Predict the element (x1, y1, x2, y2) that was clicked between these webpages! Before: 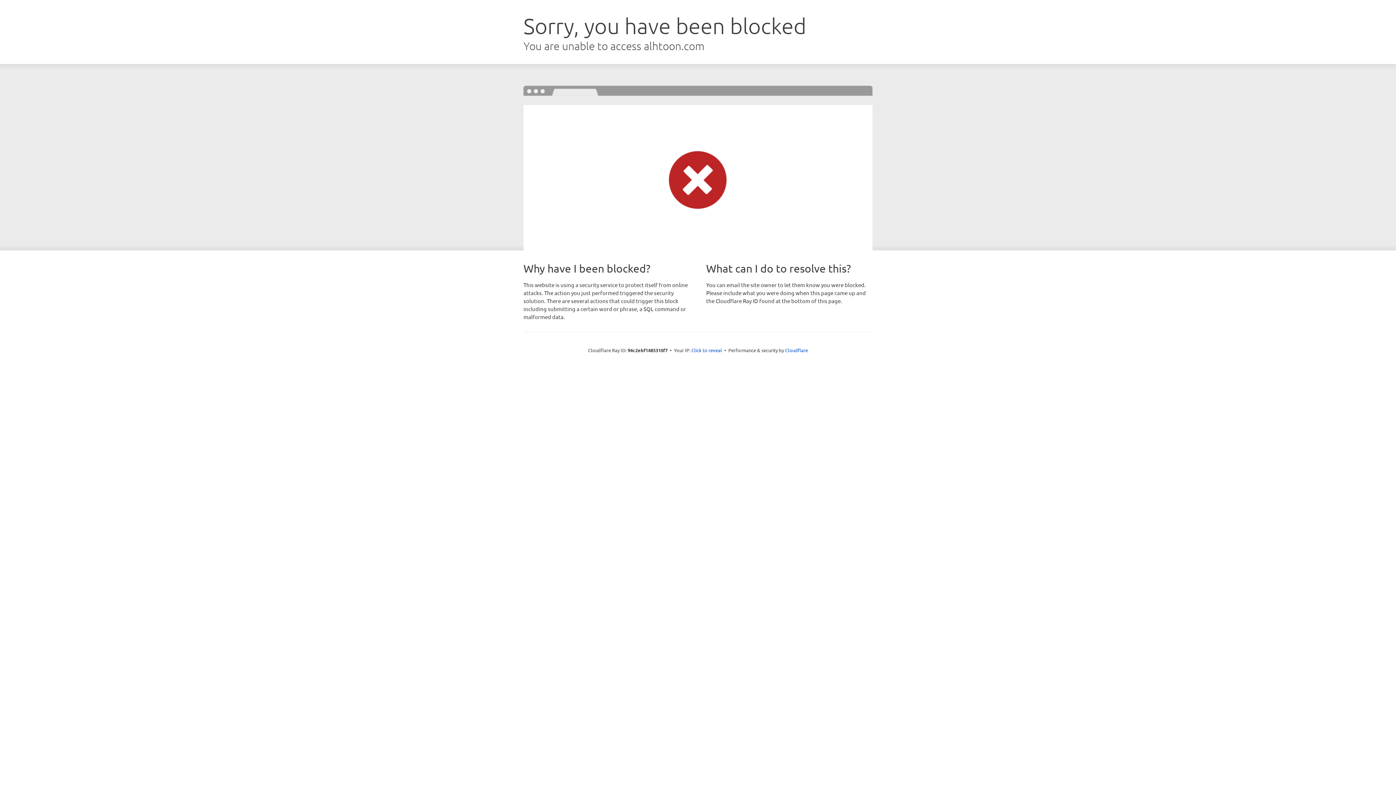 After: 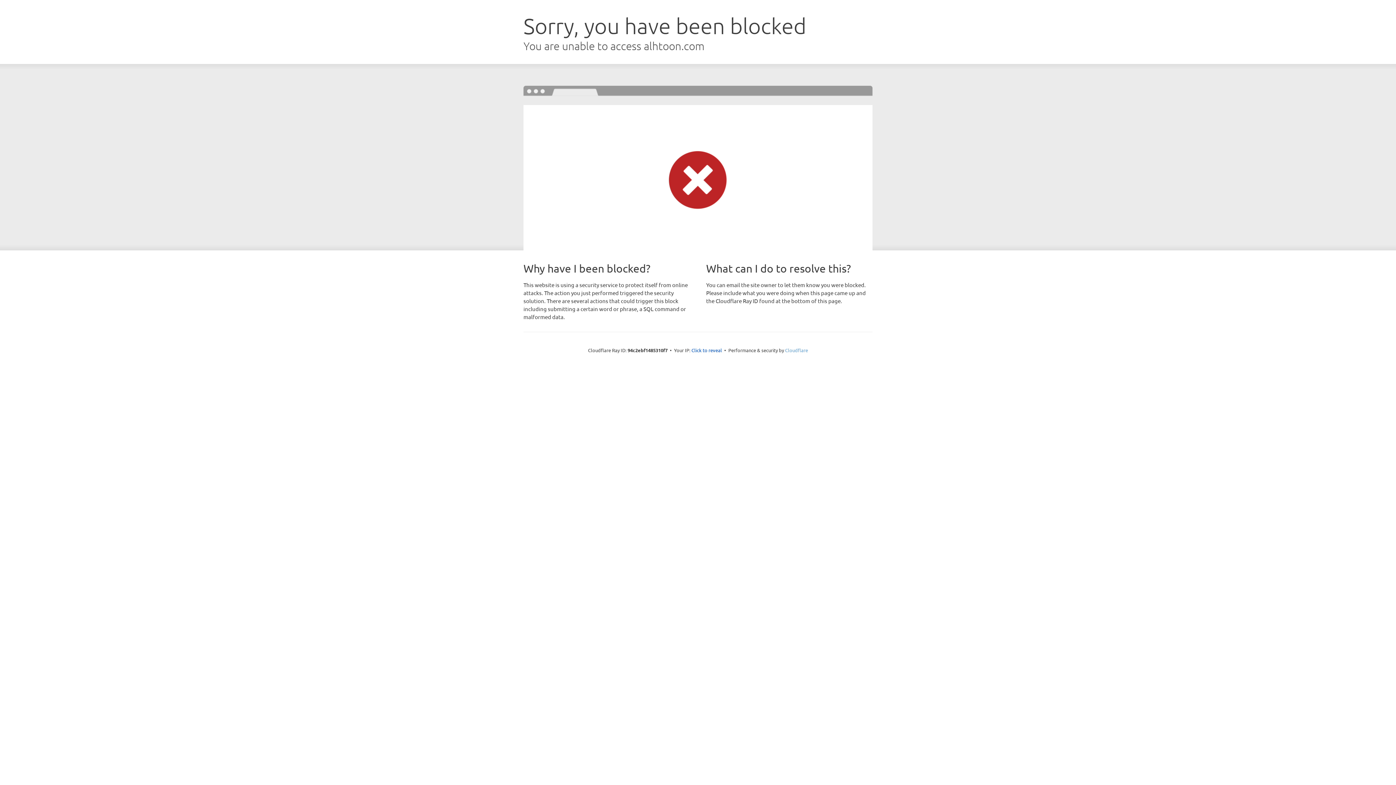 Action: label: Cloudflare bbox: (785, 347, 808, 353)